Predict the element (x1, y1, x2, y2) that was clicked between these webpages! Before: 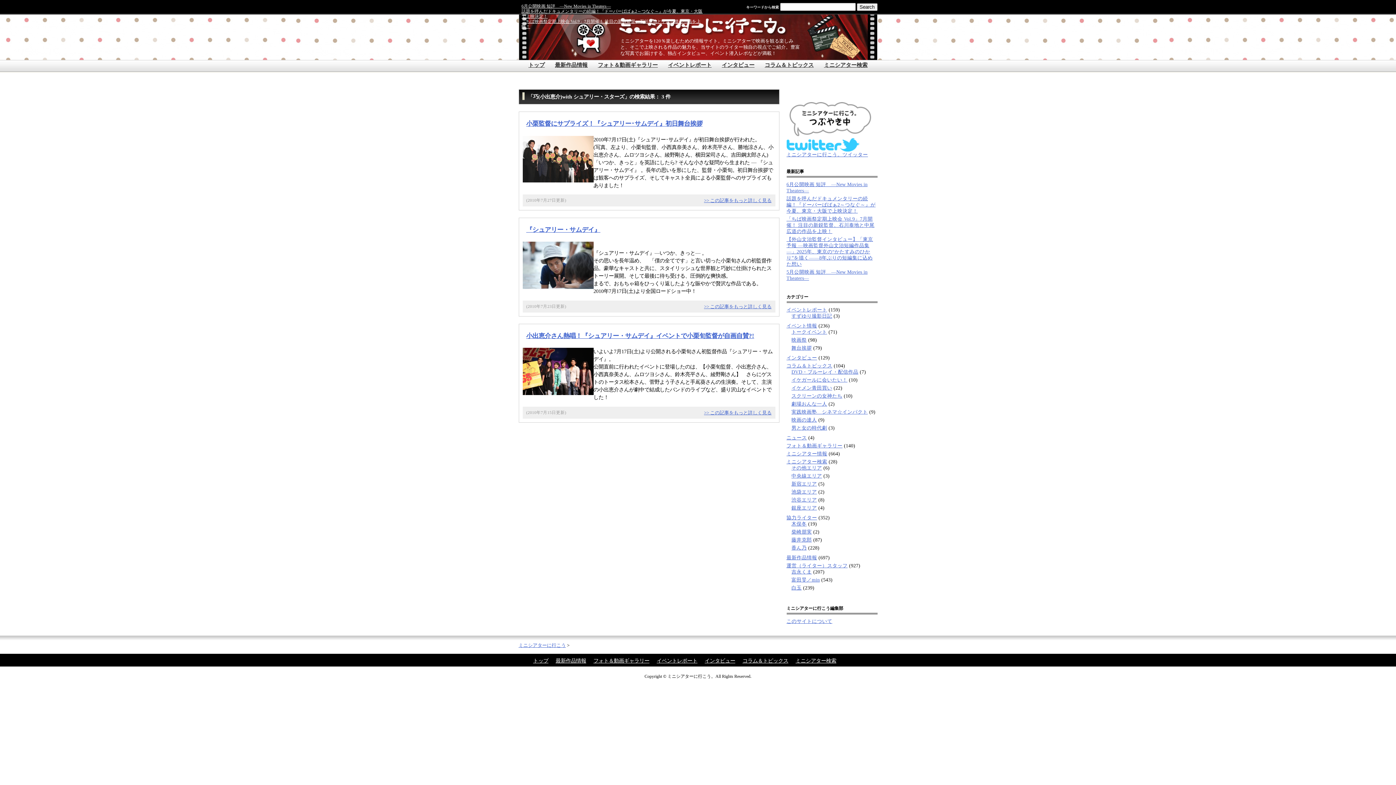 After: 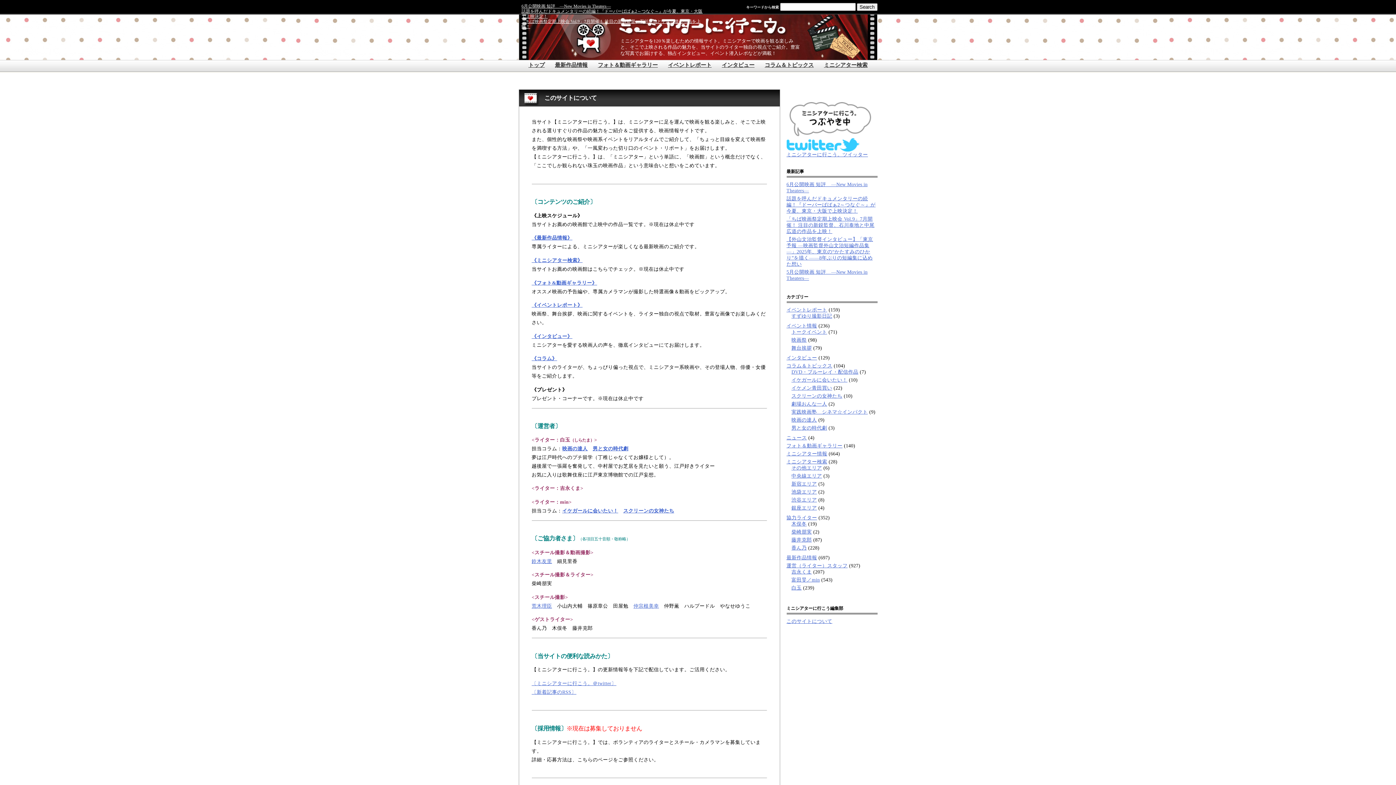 Action: label: このサイトについて bbox: (786, 618, 832, 624)